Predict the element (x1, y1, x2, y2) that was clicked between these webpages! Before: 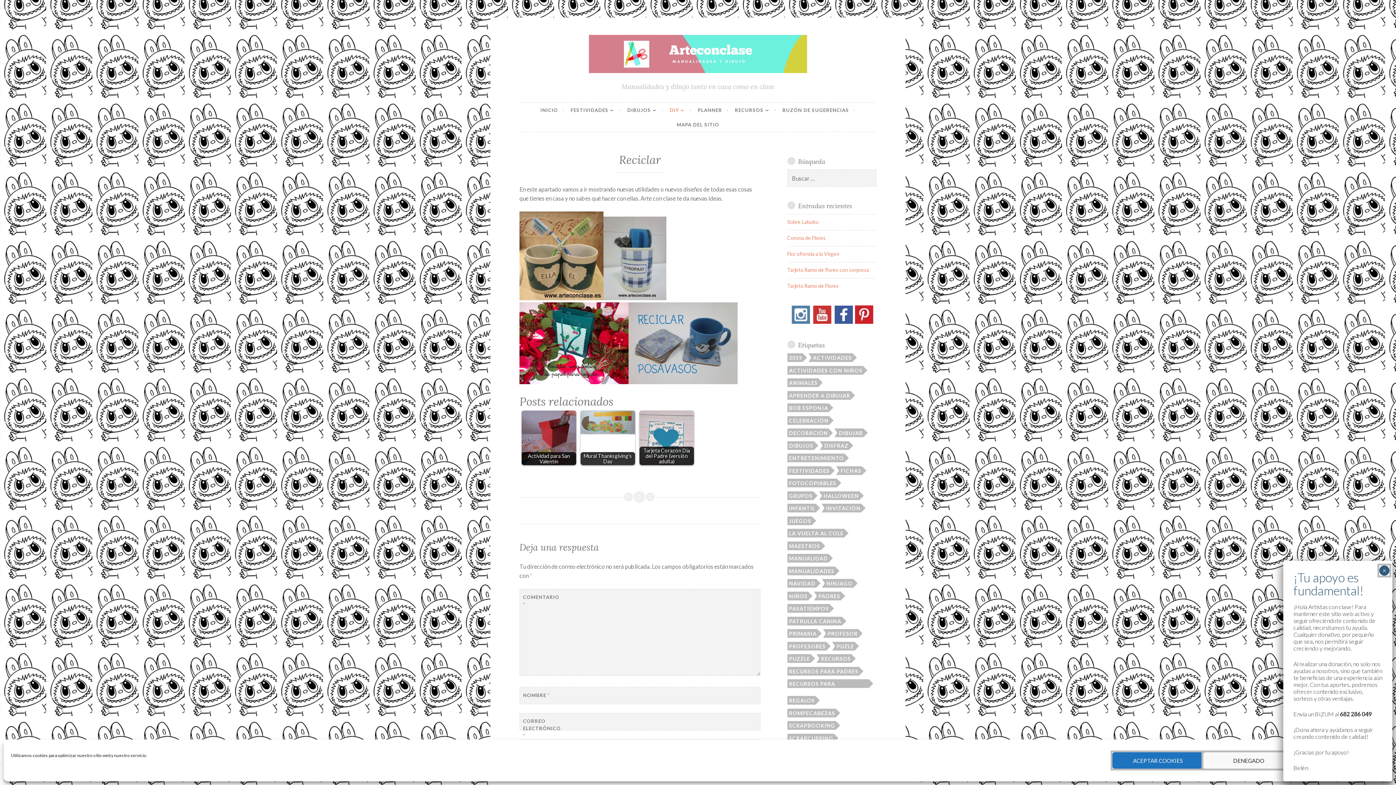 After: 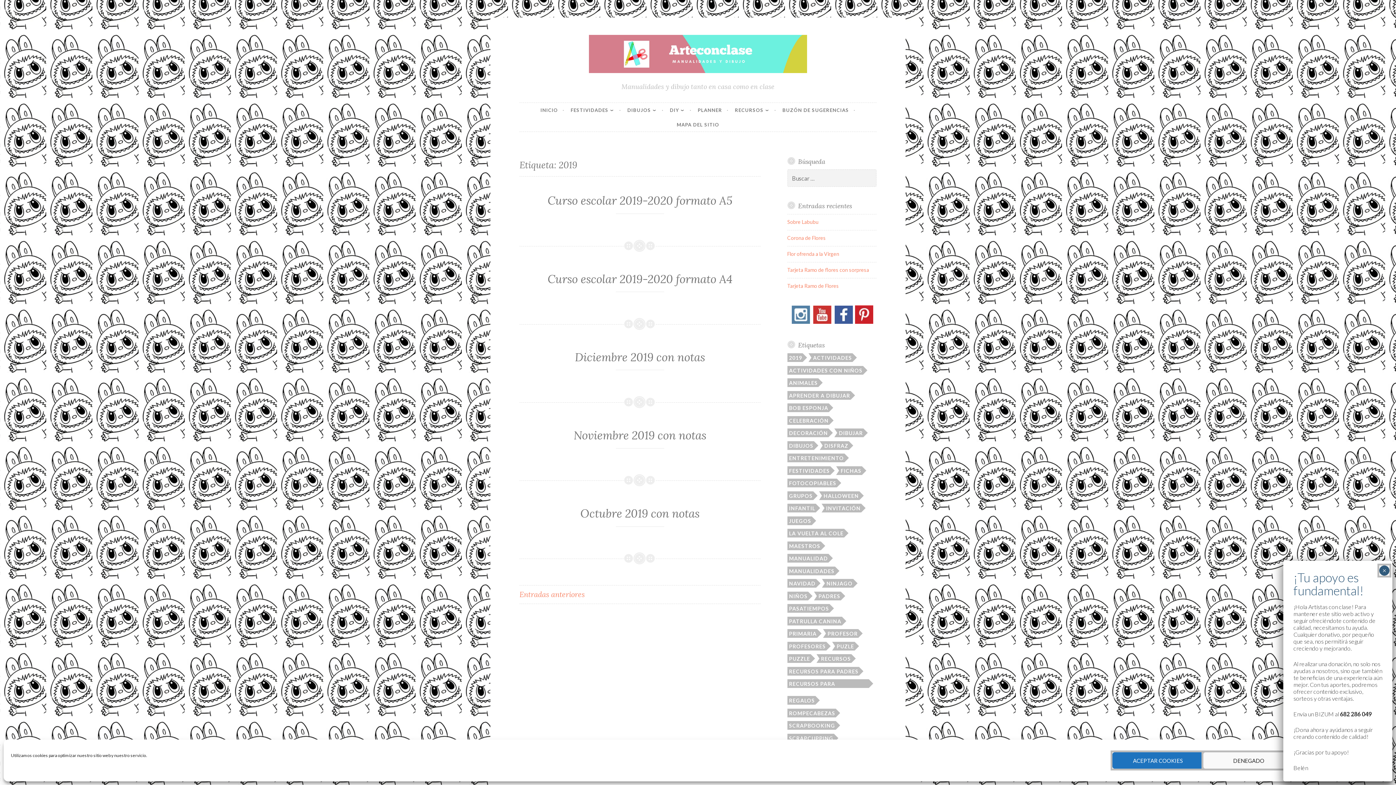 Action: bbox: (787, 353, 802, 362) label: 2019 (29 elementos)